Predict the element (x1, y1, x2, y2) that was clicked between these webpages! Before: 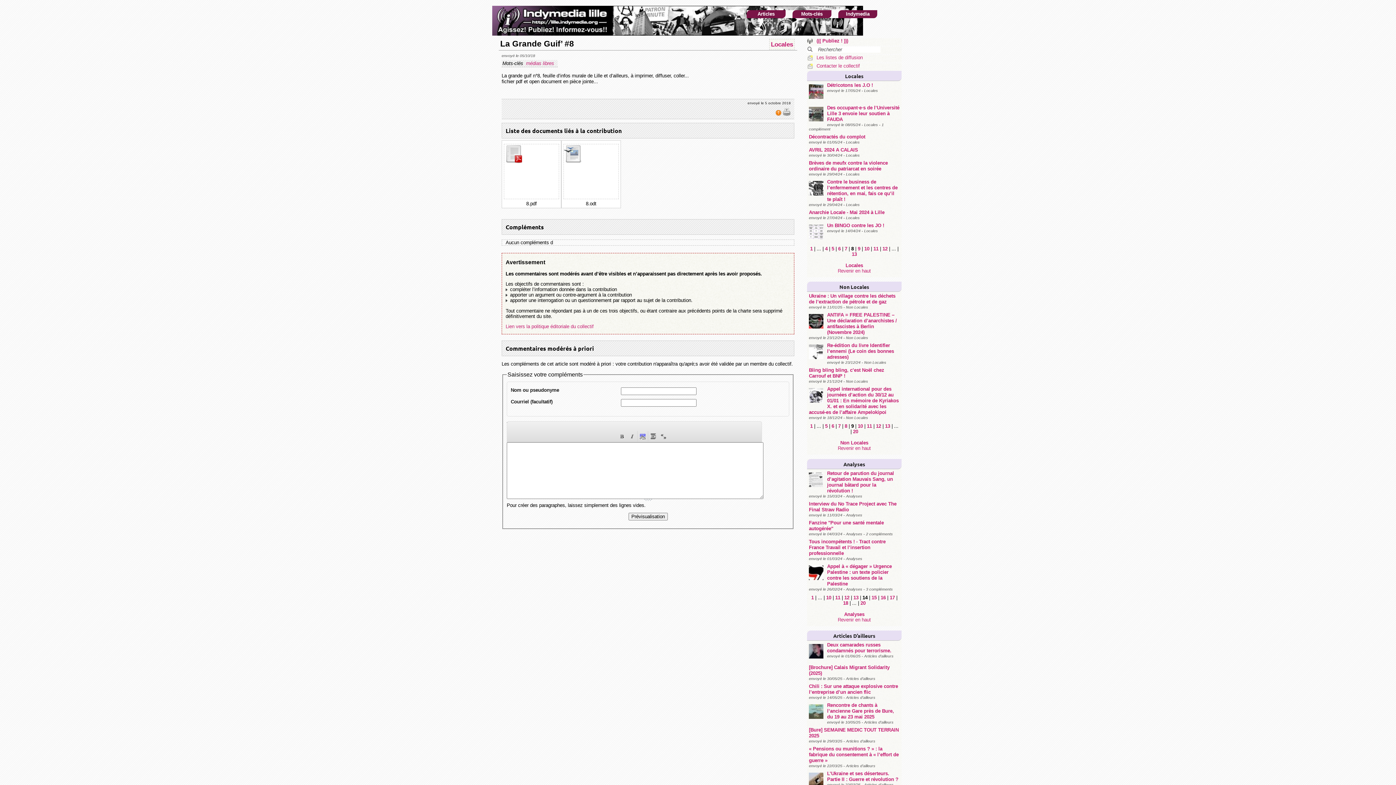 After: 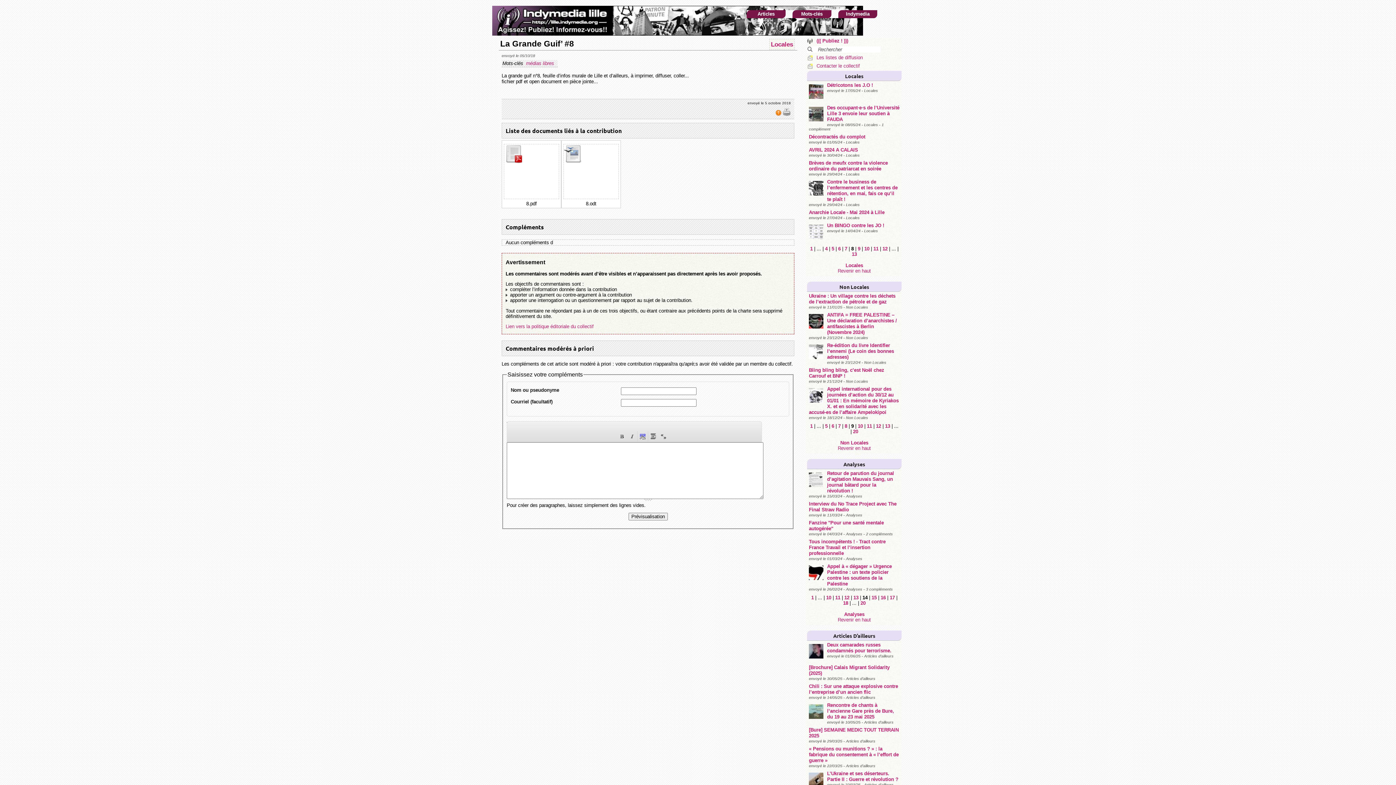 Action: bbox: (564, 158, 582, 164)